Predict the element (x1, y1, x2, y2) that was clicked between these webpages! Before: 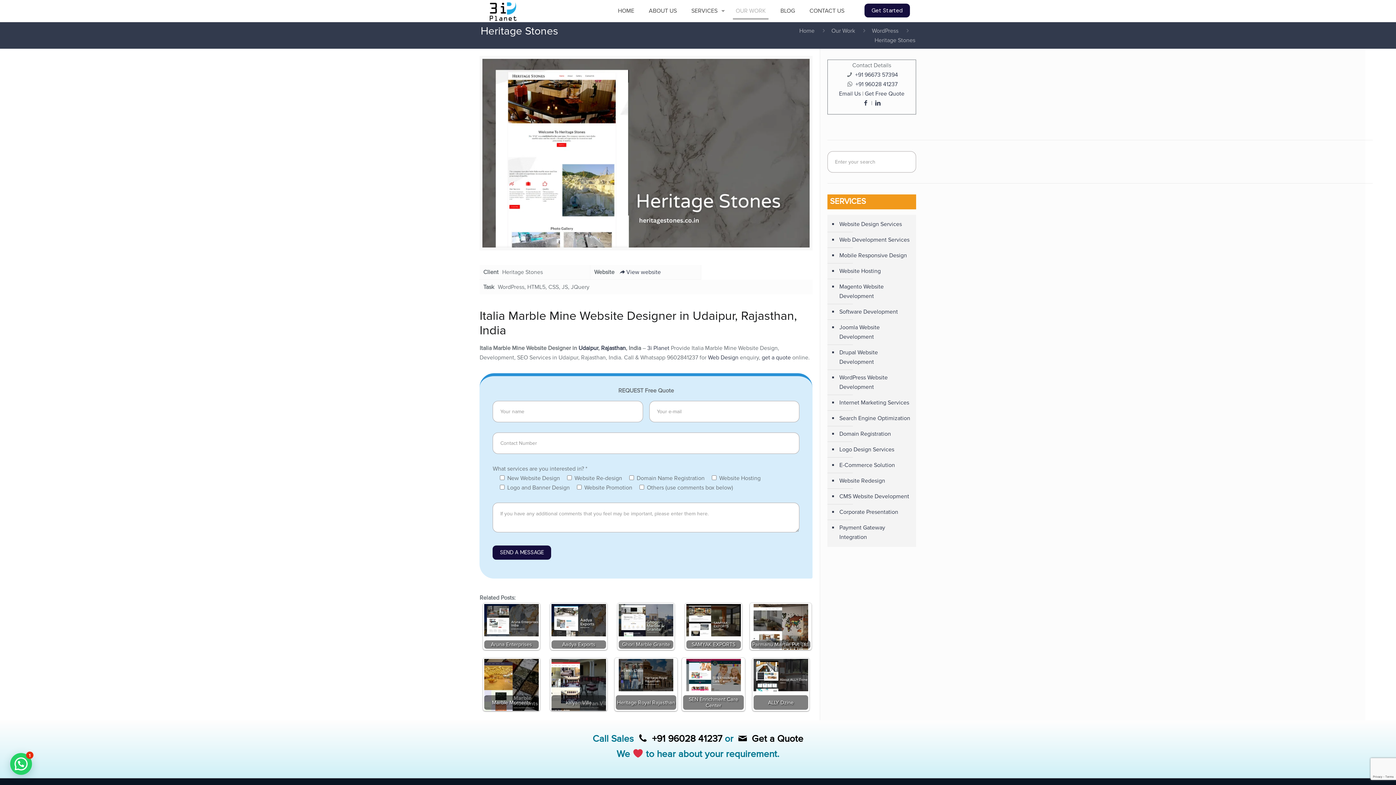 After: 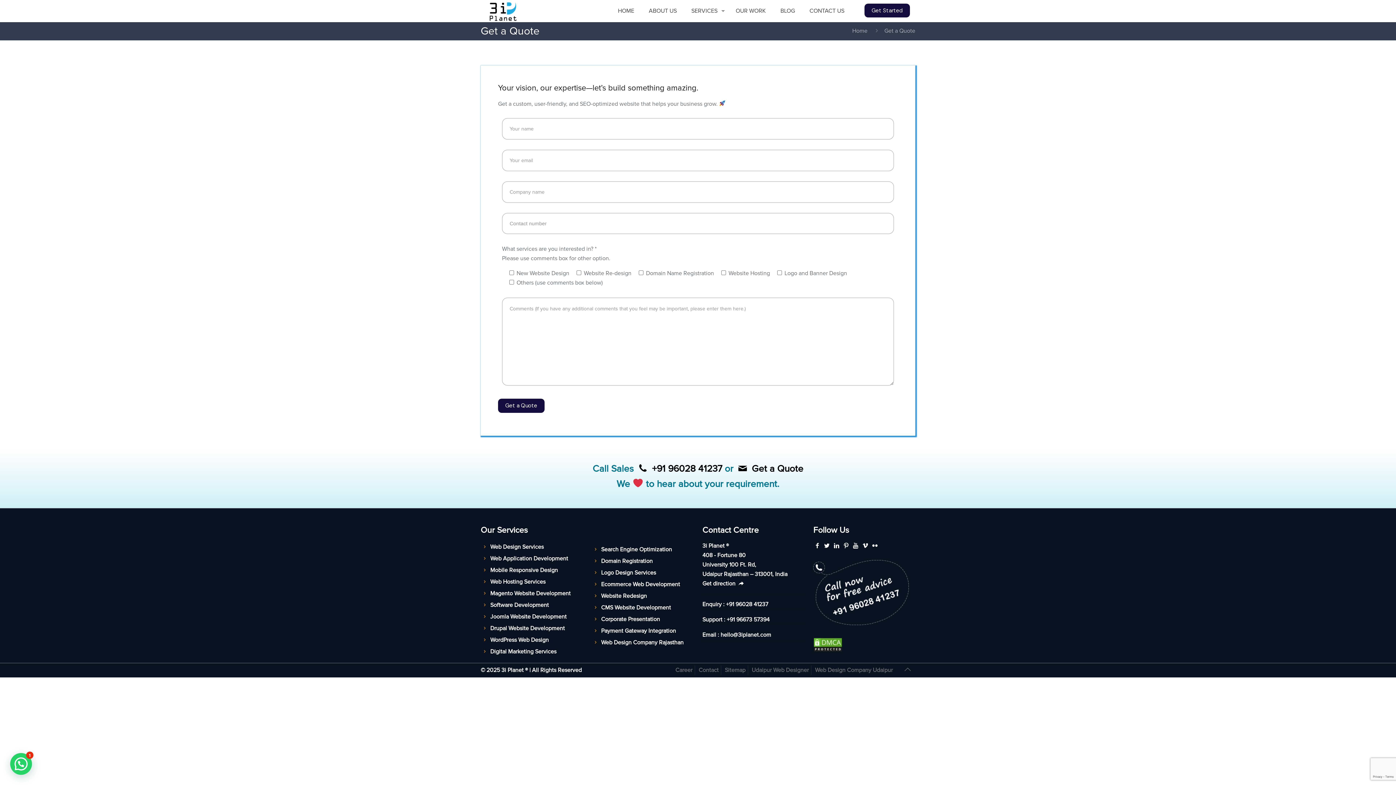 Action: bbox: (864, 3, 910, 17) label: Get Started